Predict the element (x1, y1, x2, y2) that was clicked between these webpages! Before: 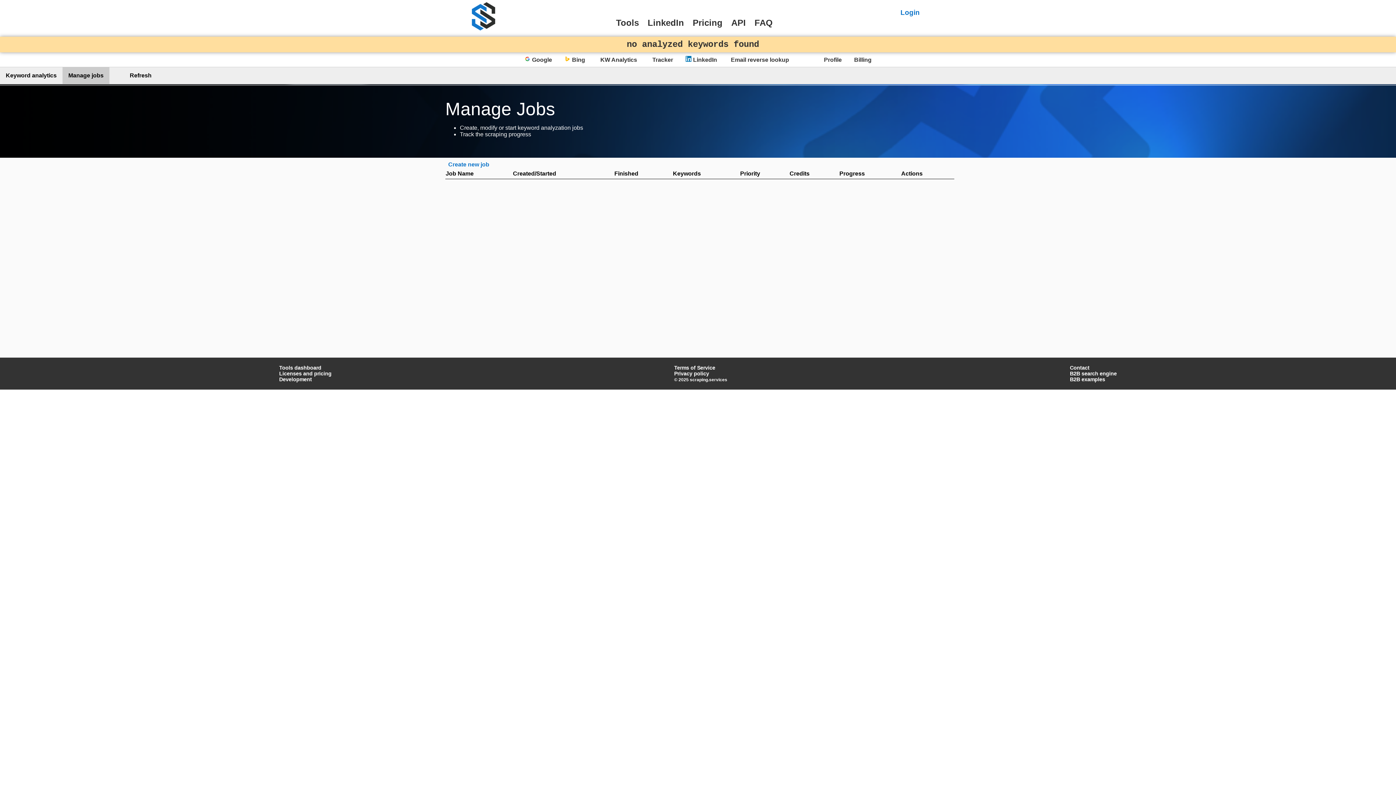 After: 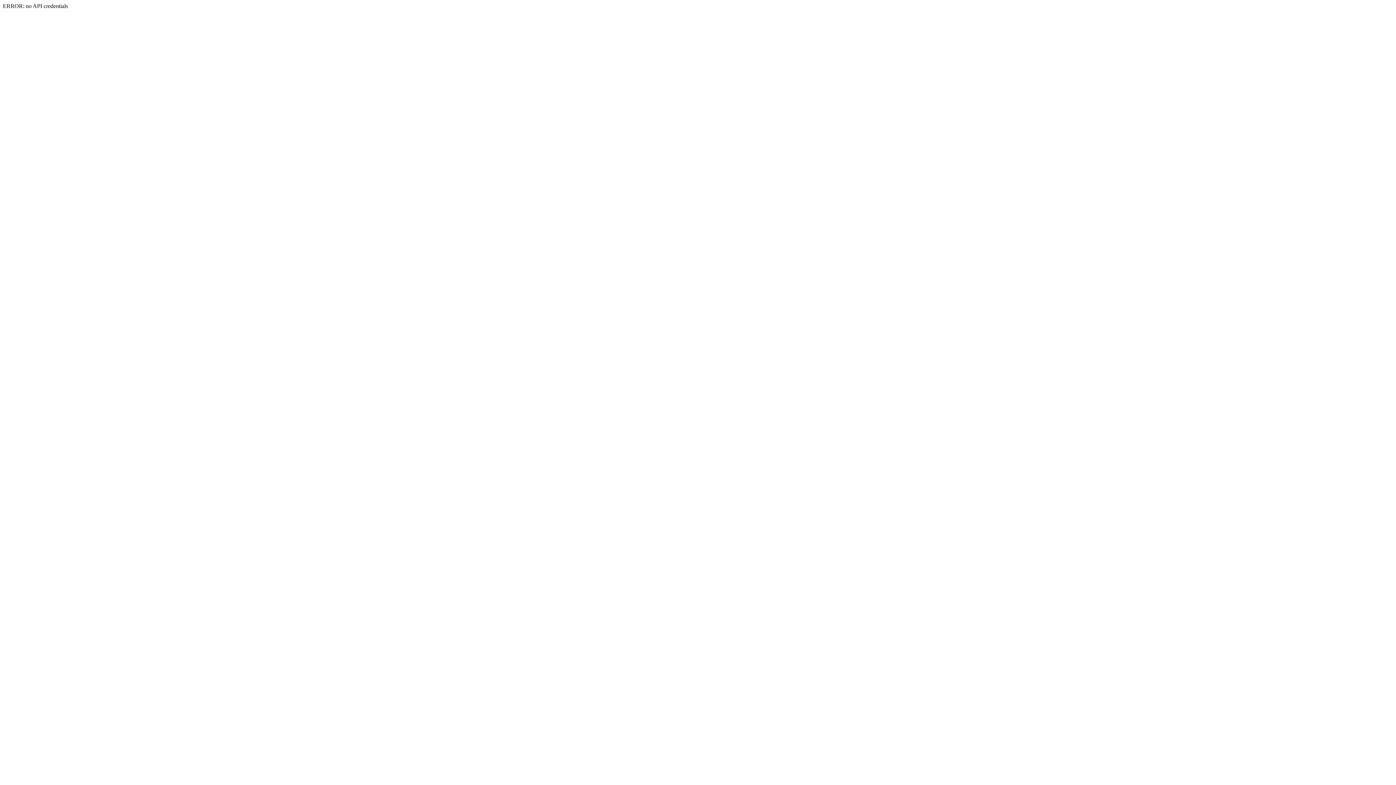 Action: bbox: (279, 376, 312, 382) label: Development